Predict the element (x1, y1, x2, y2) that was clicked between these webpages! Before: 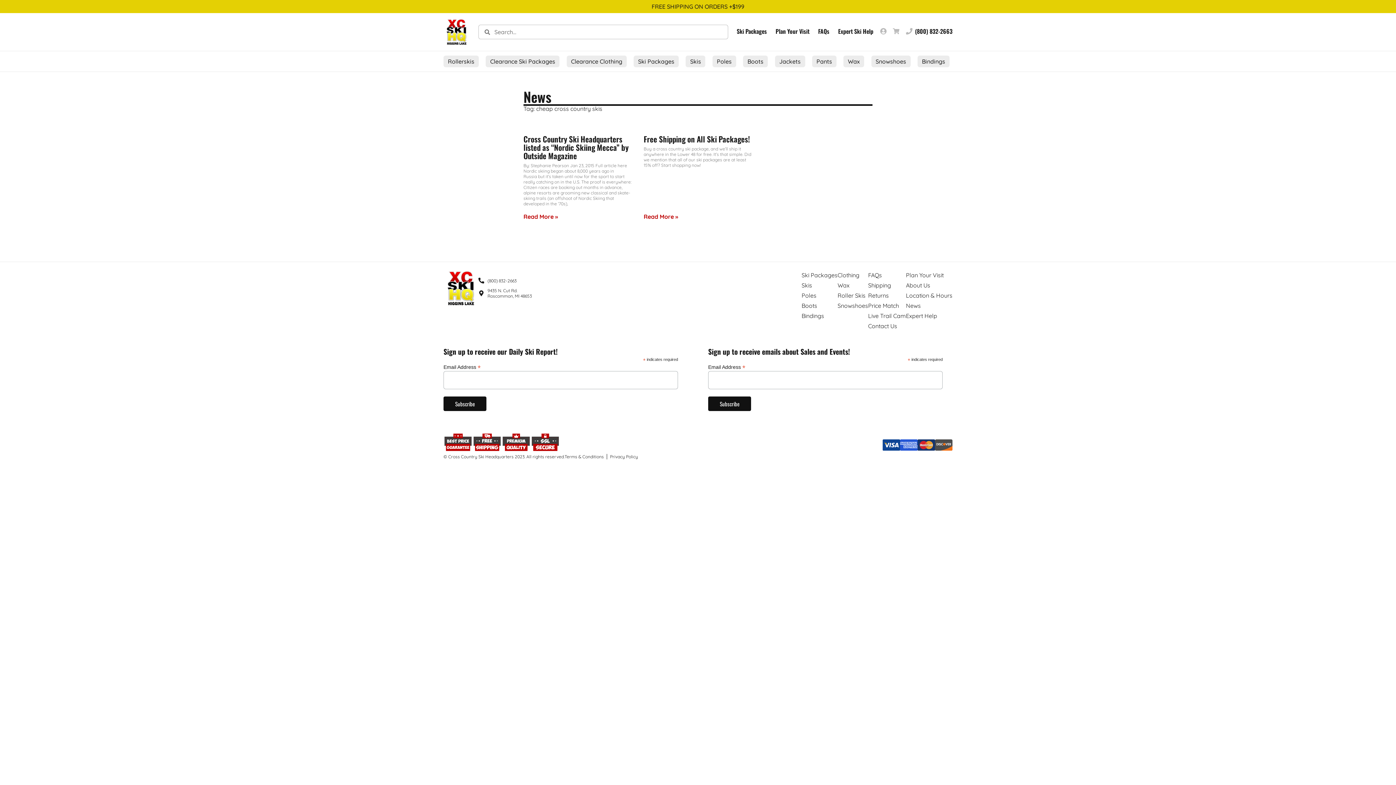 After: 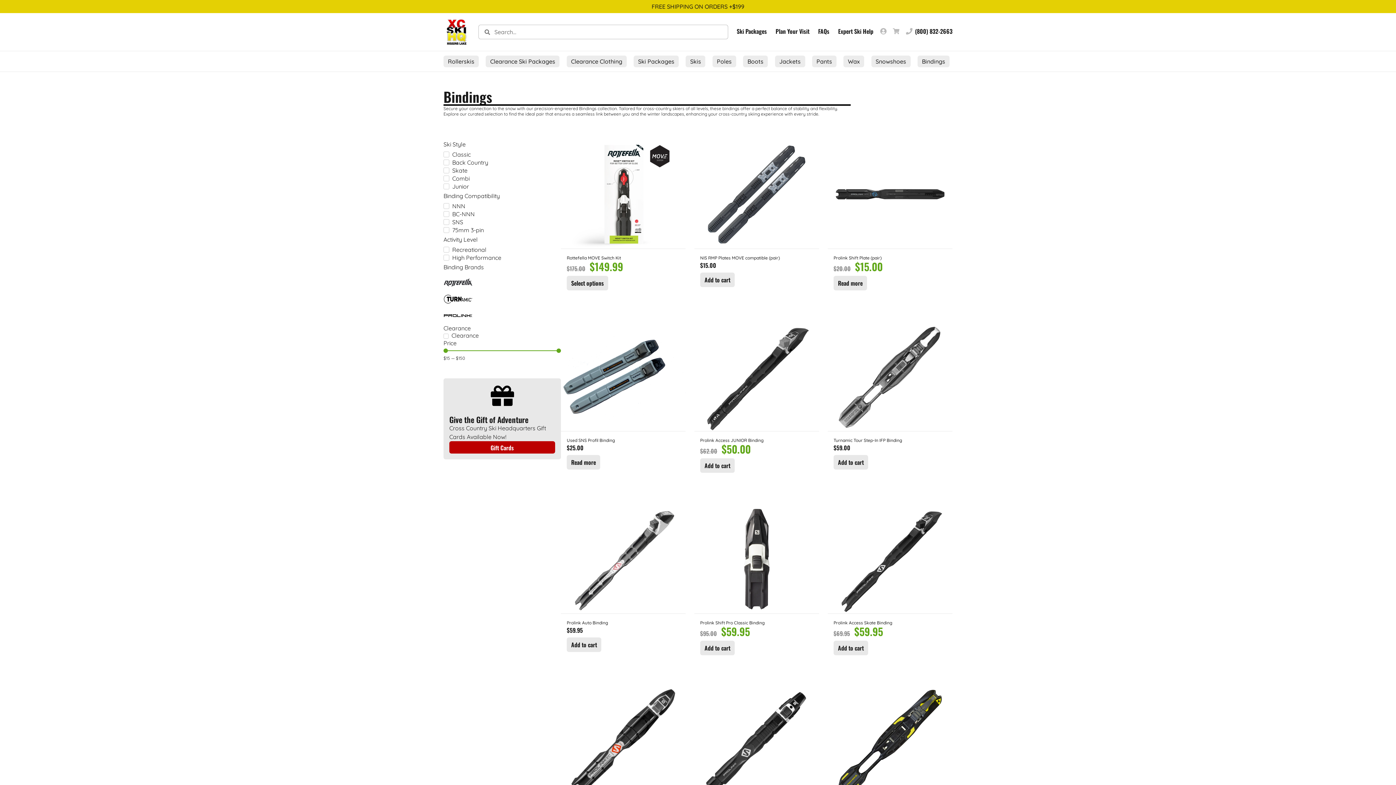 Action: label: Bindings bbox: (917, 55, 949, 67)